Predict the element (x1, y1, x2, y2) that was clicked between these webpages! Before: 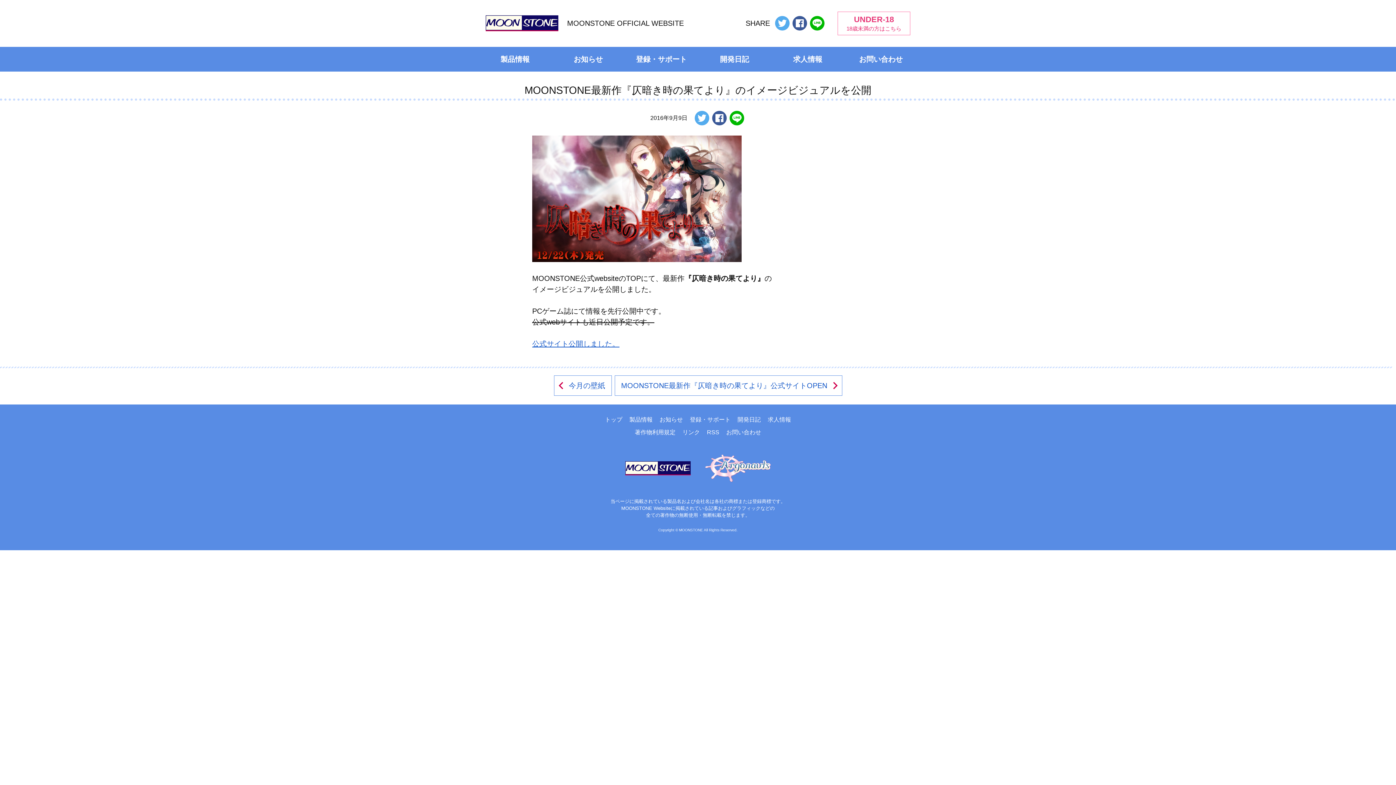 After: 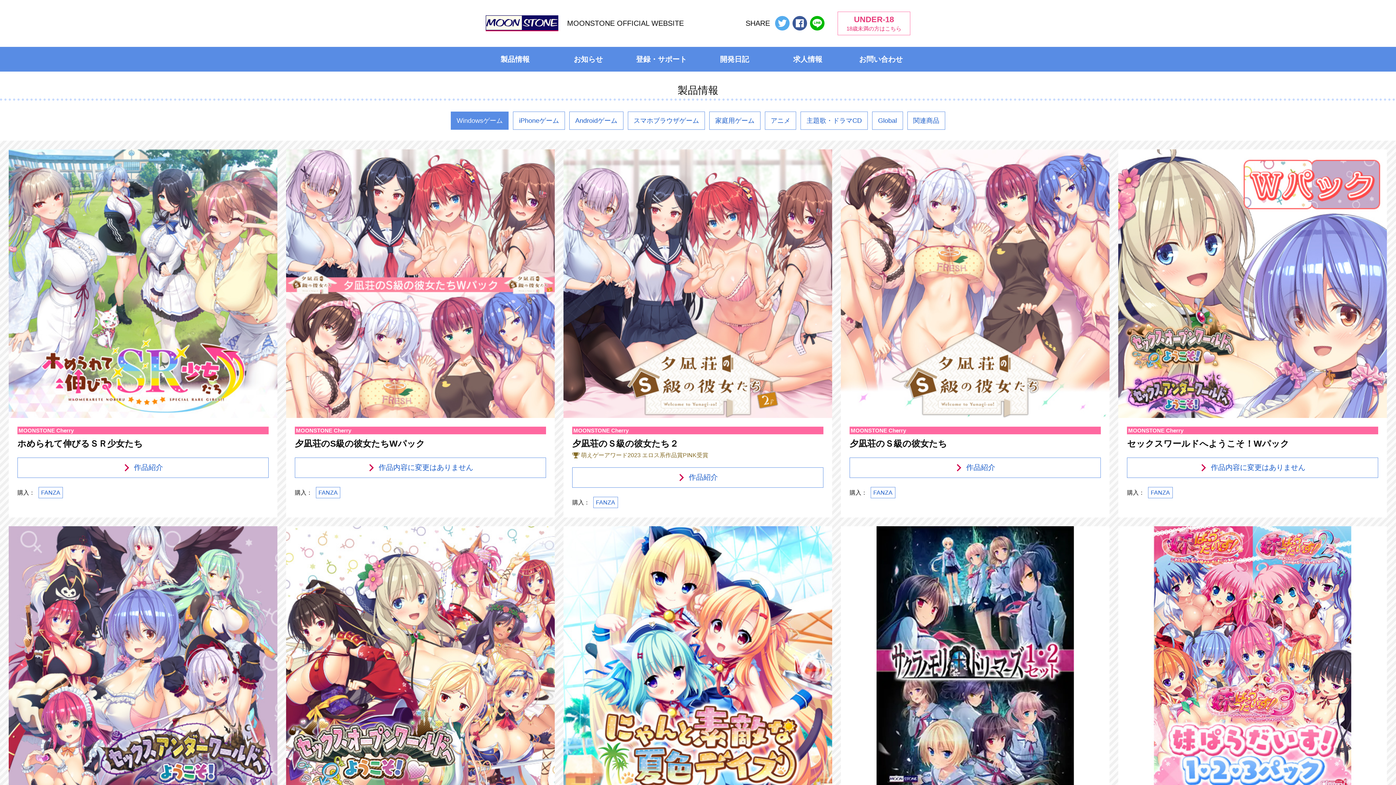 Action: bbox: (626, 413, 656, 426) label: 製品情報